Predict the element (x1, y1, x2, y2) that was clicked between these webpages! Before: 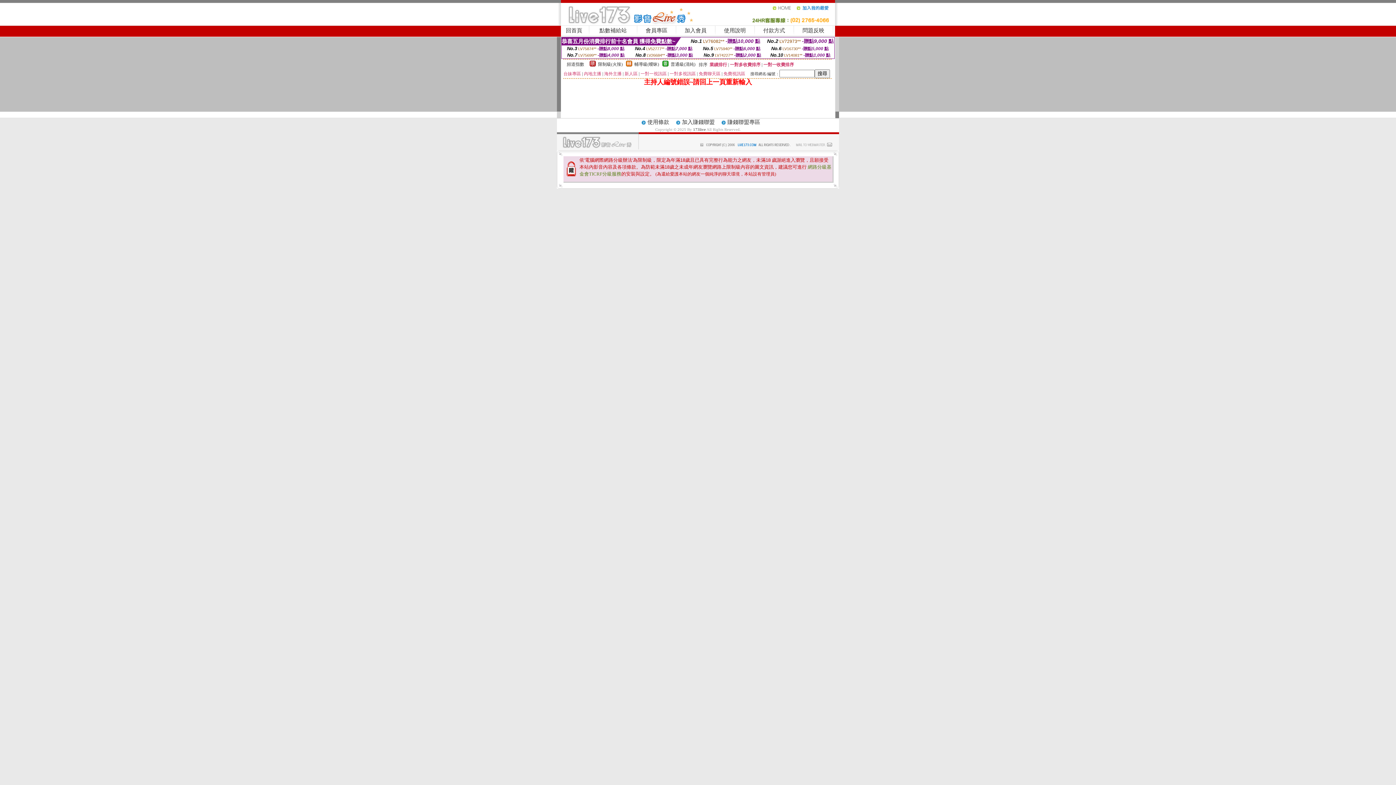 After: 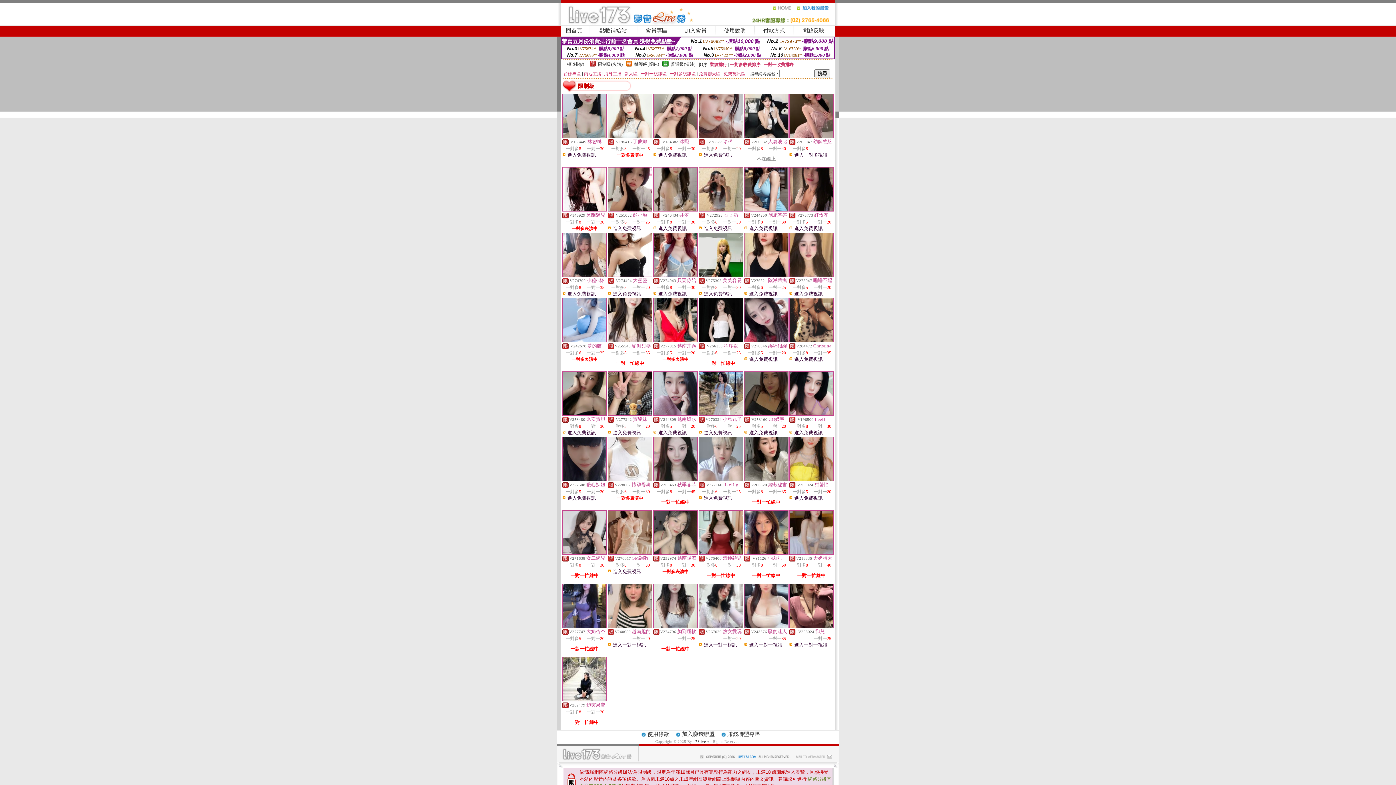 Action: bbox: (598, 61, 622, 66) label: 限制級(火辣)